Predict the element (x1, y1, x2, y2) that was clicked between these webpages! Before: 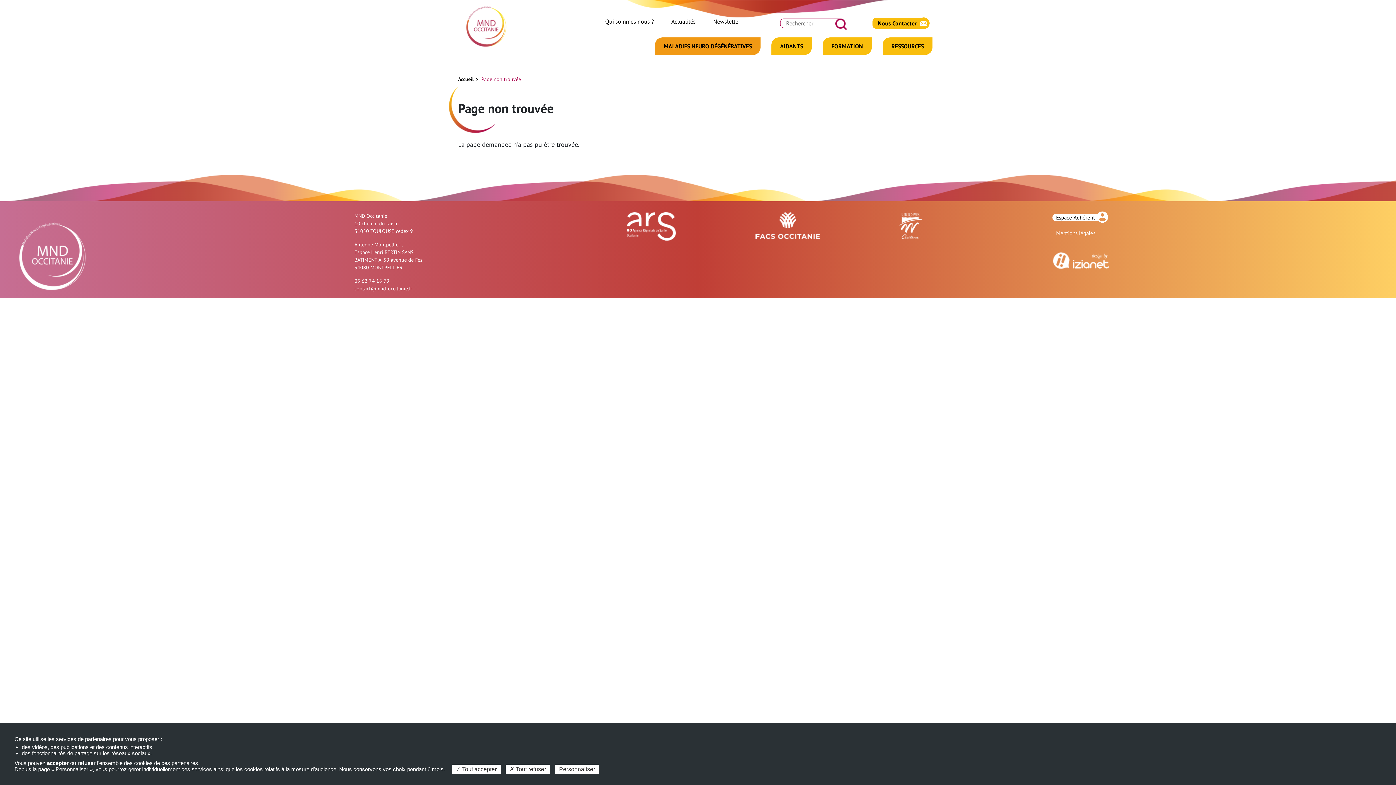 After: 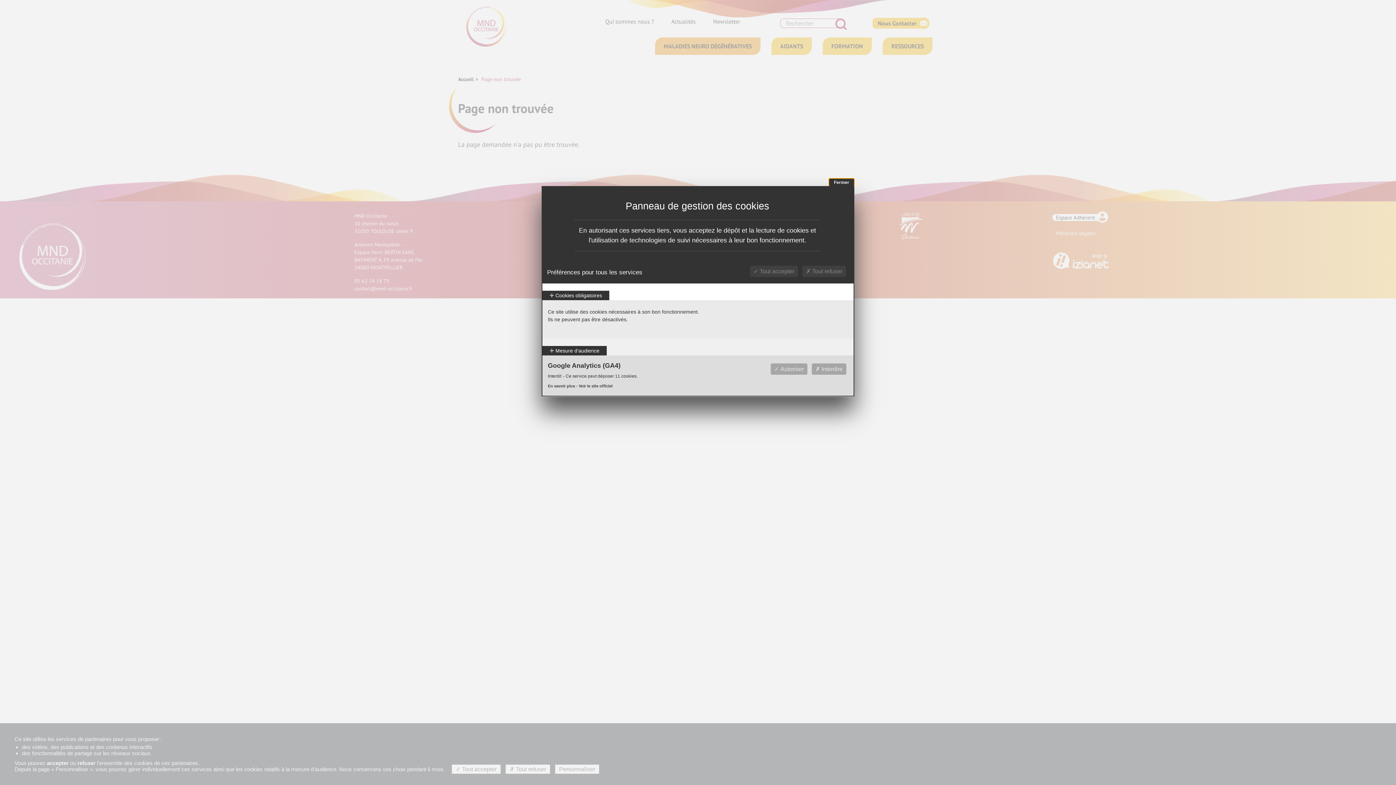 Action: bbox: (555, 765, 599, 774) label: Personnaliser (fenêtre modale)